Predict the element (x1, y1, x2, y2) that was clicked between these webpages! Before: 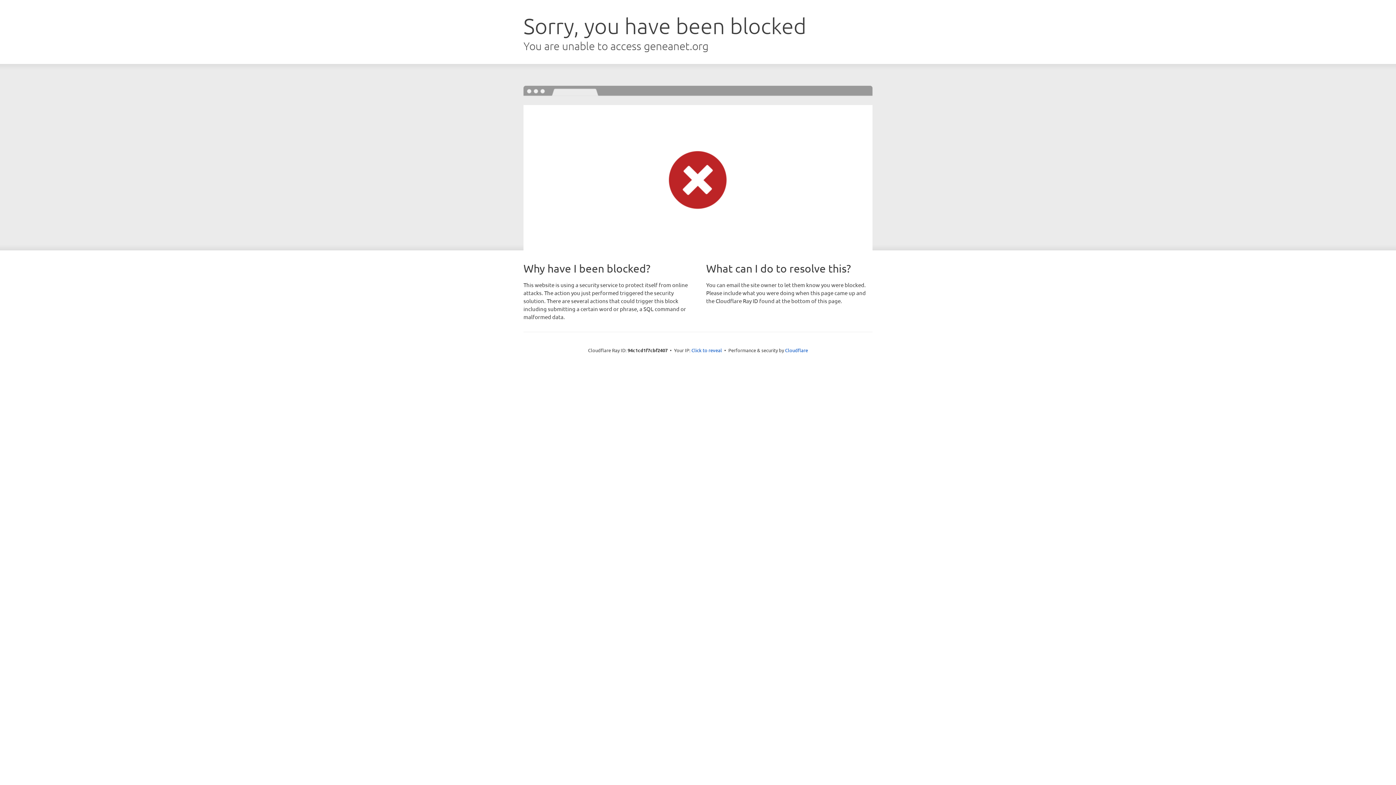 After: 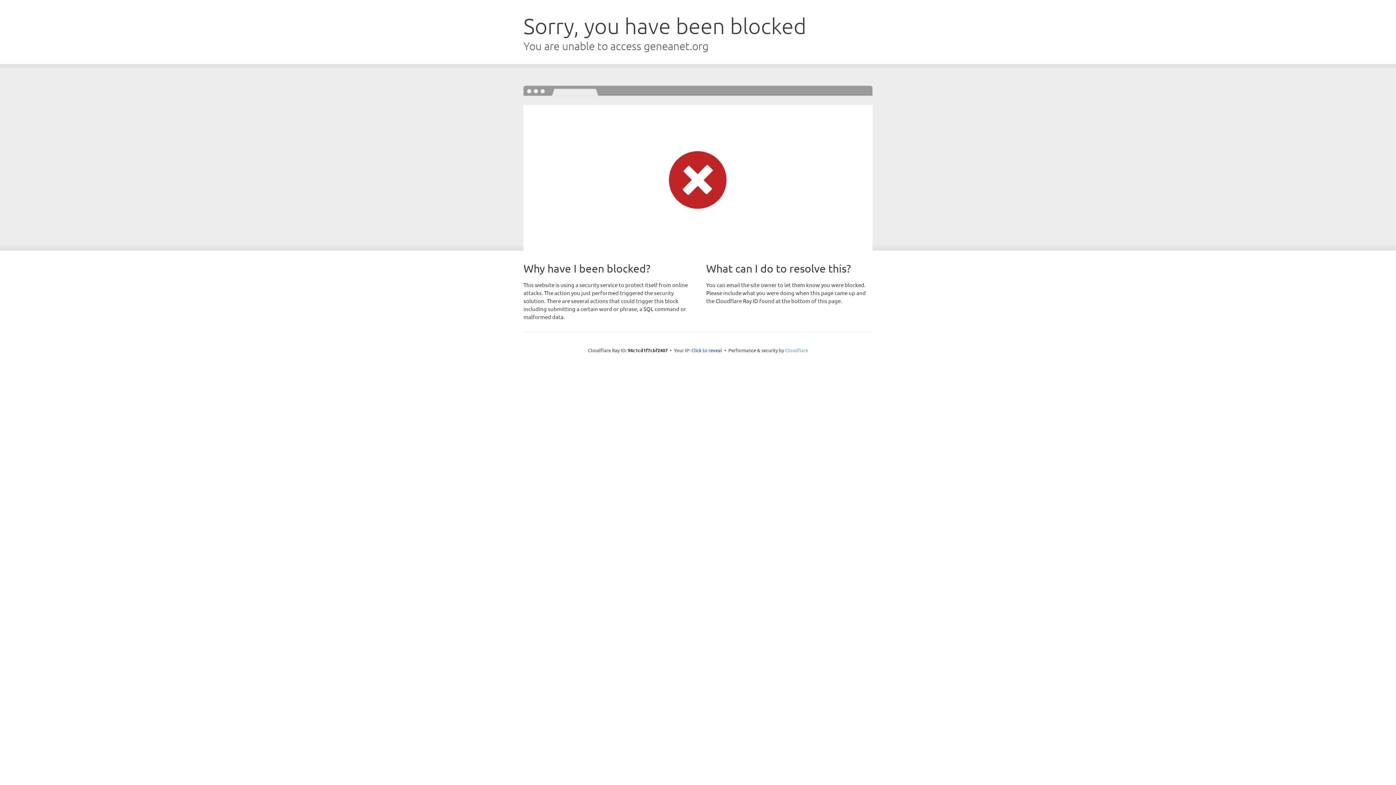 Action: bbox: (785, 347, 808, 353) label: Cloudflare